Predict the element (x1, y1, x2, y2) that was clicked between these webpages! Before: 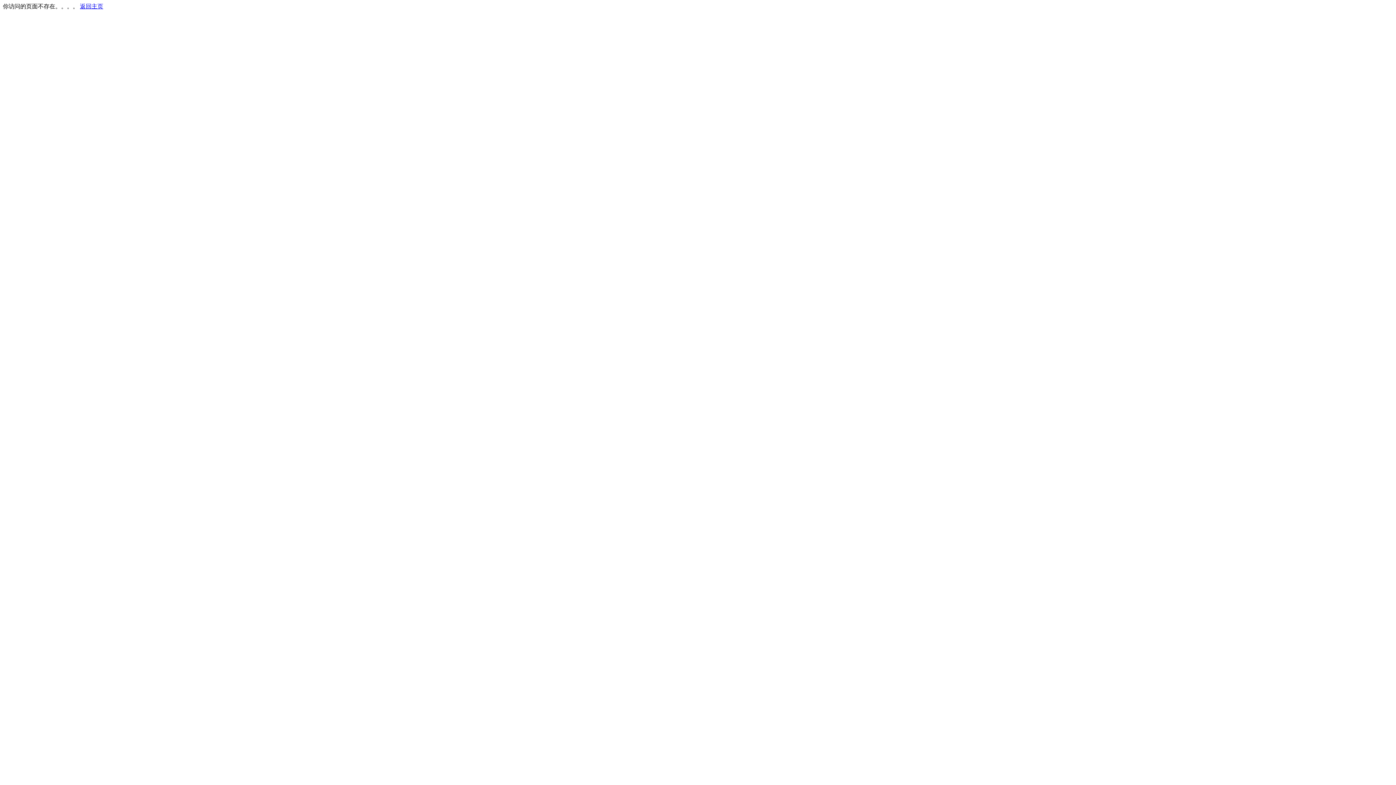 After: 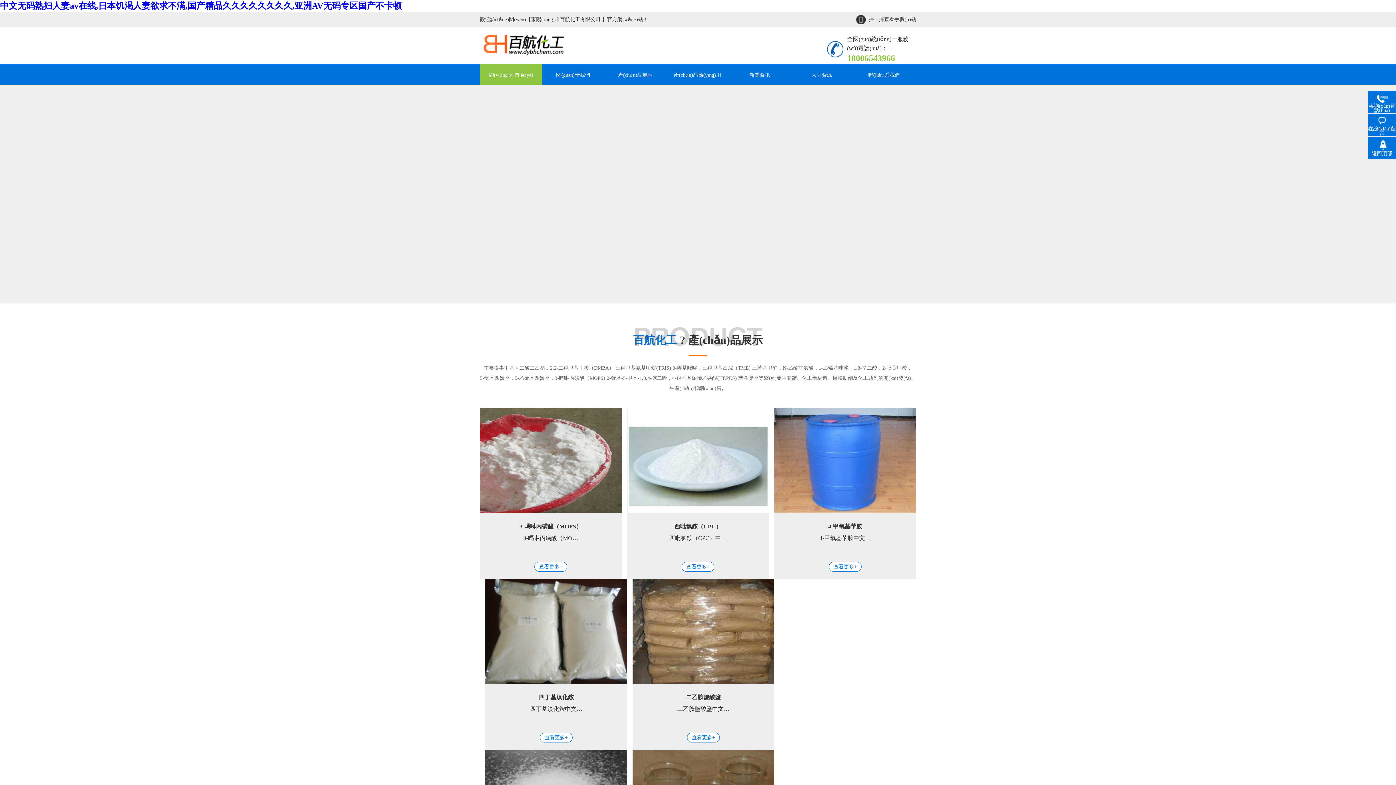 Action: bbox: (80, 3, 103, 9) label: 返回主页